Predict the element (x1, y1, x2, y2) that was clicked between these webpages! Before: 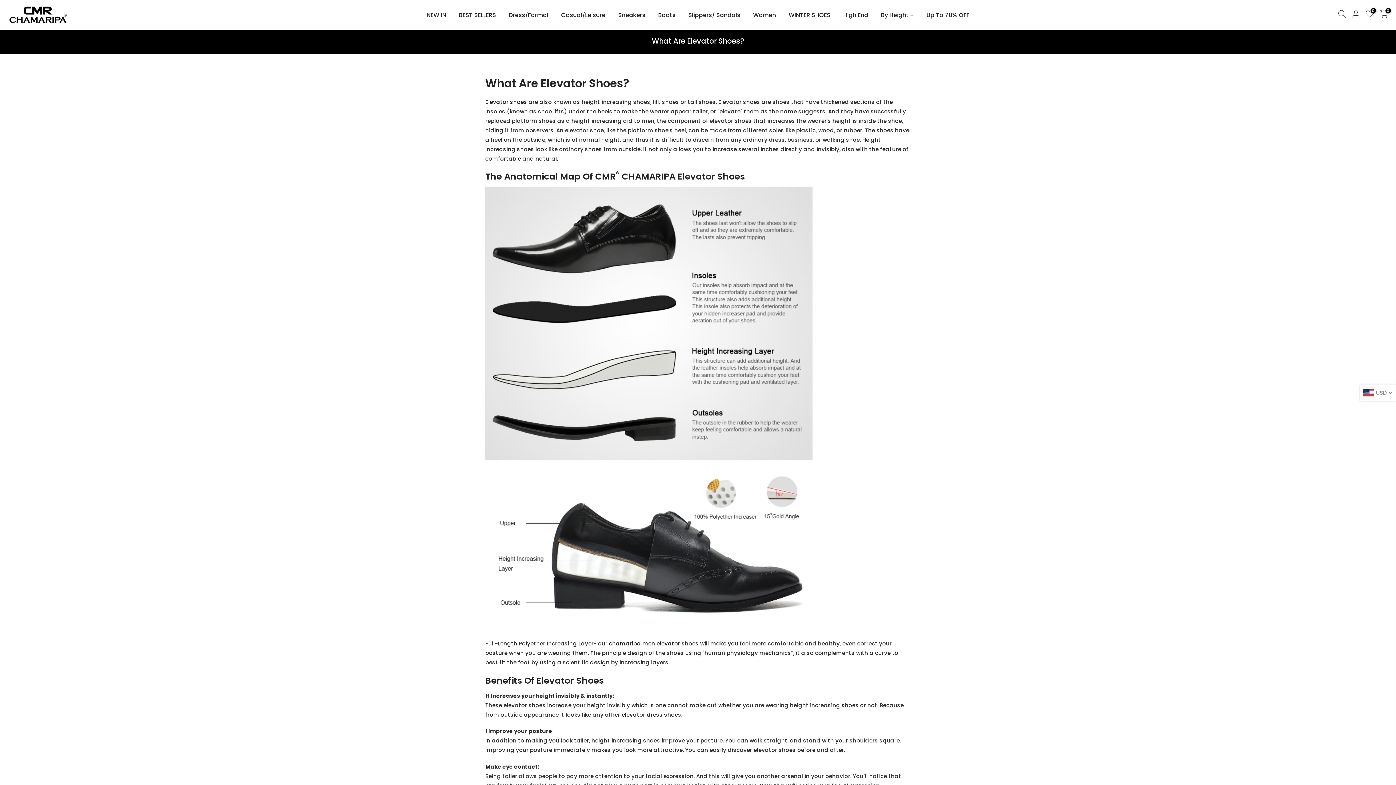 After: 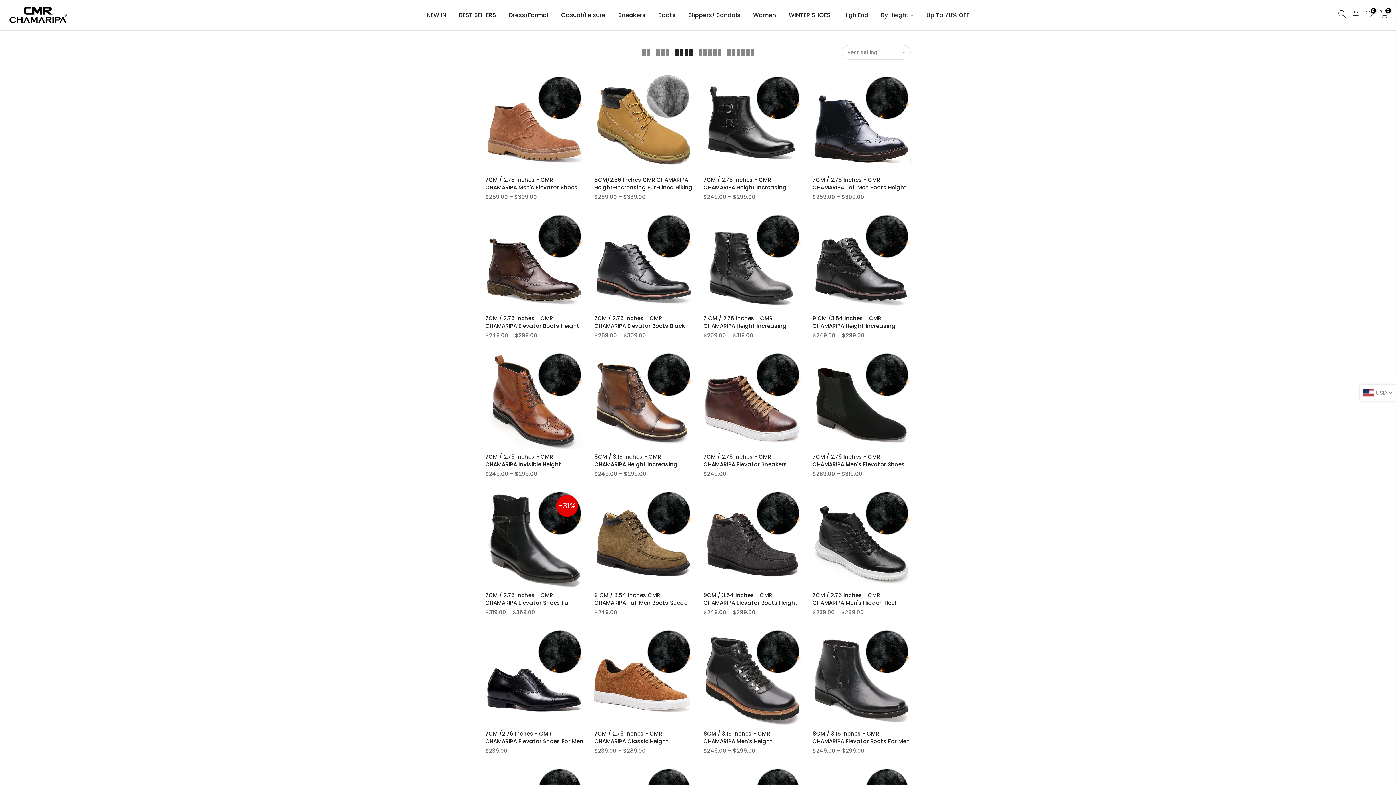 Action: label: WINTER SHOES bbox: (782, 2, 837, 27)